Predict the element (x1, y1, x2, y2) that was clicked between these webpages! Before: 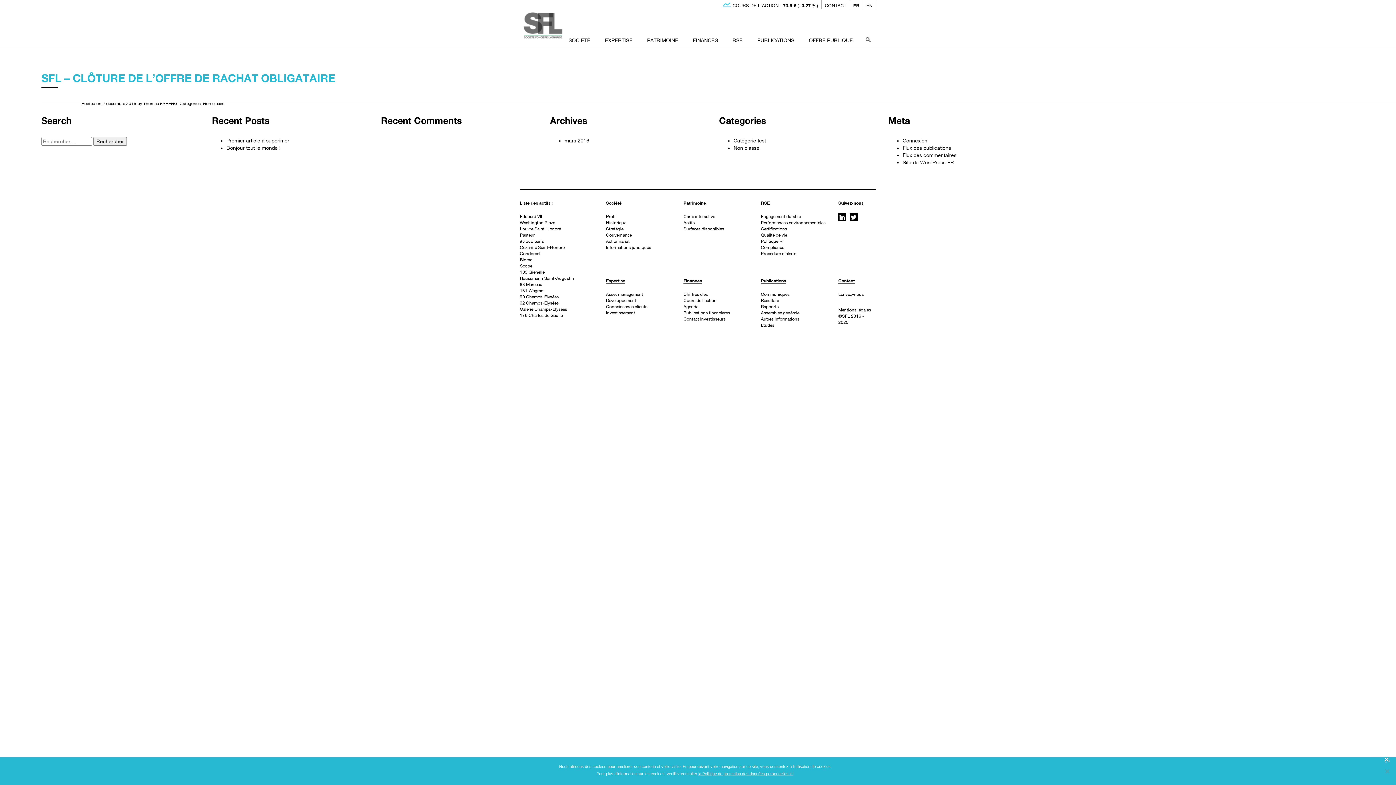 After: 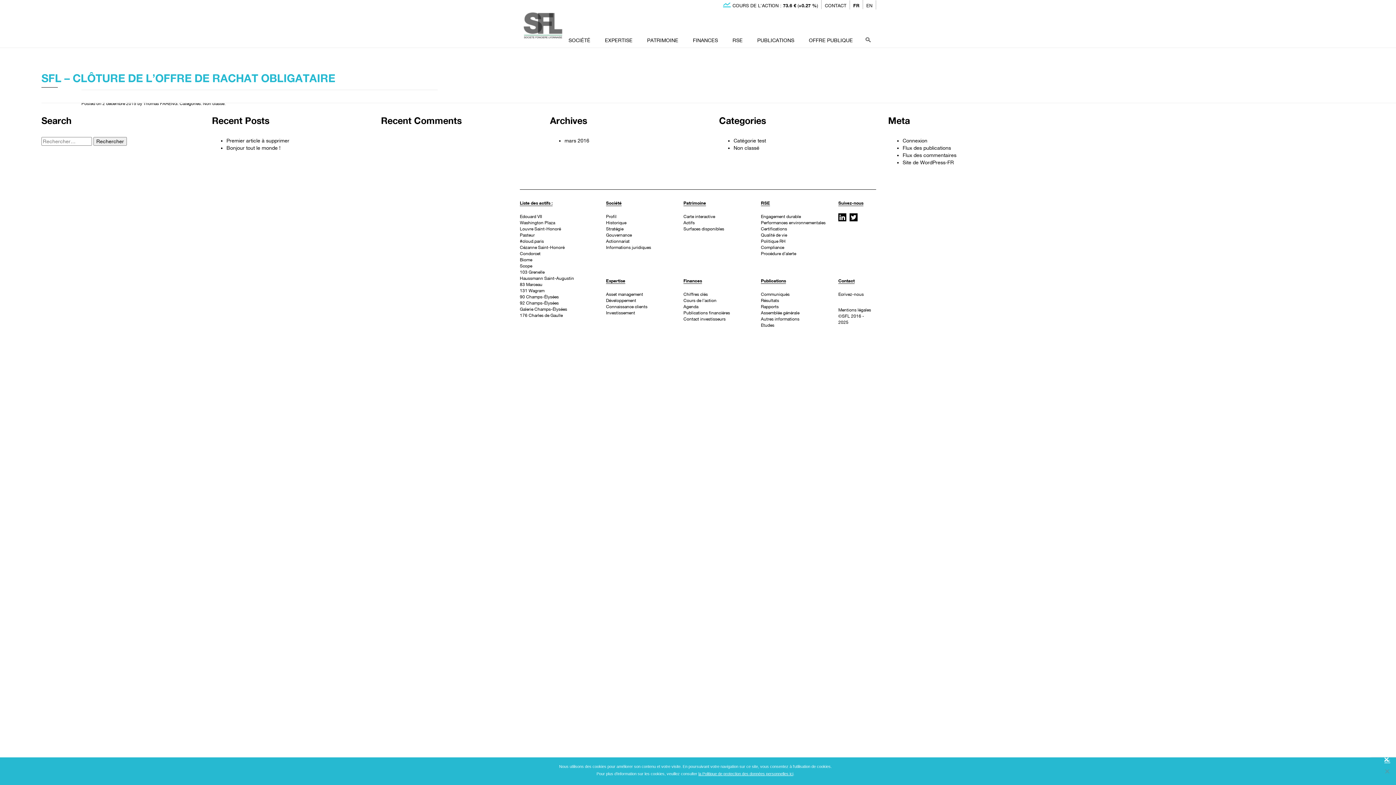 Action: bbox: (849, 213, 857, 221)